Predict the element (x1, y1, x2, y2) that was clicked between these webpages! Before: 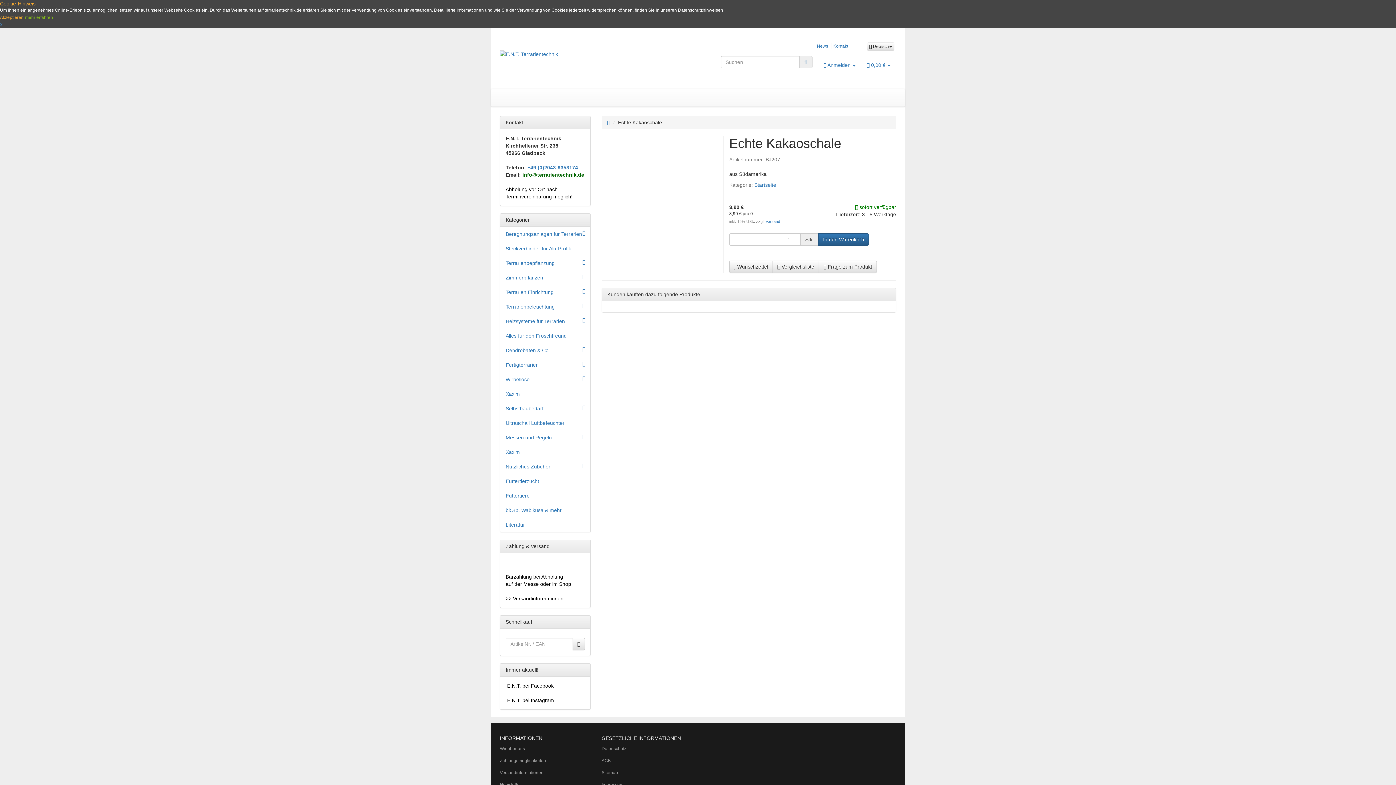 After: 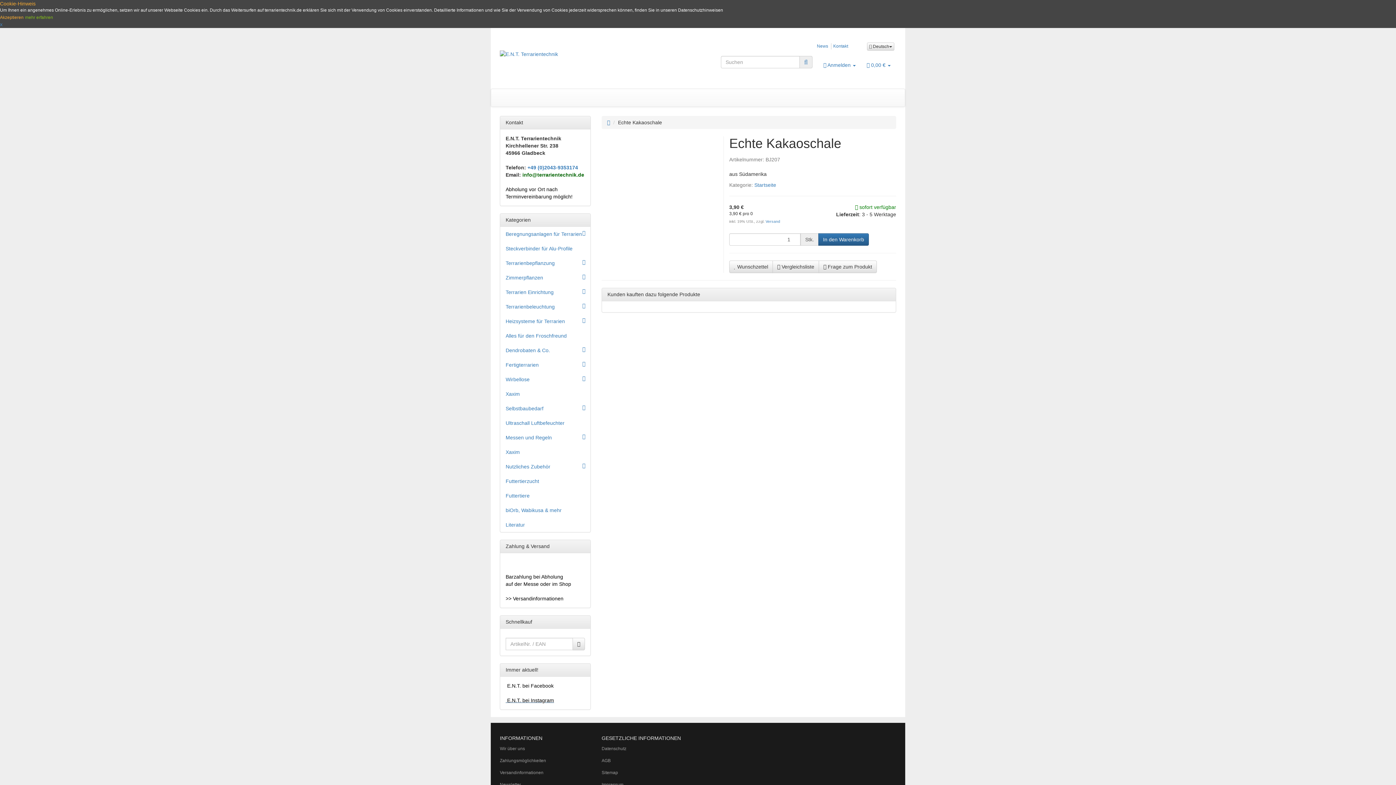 Action: label:  E.N.T. bei Instagram bbox: (505, 697, 554, 703)